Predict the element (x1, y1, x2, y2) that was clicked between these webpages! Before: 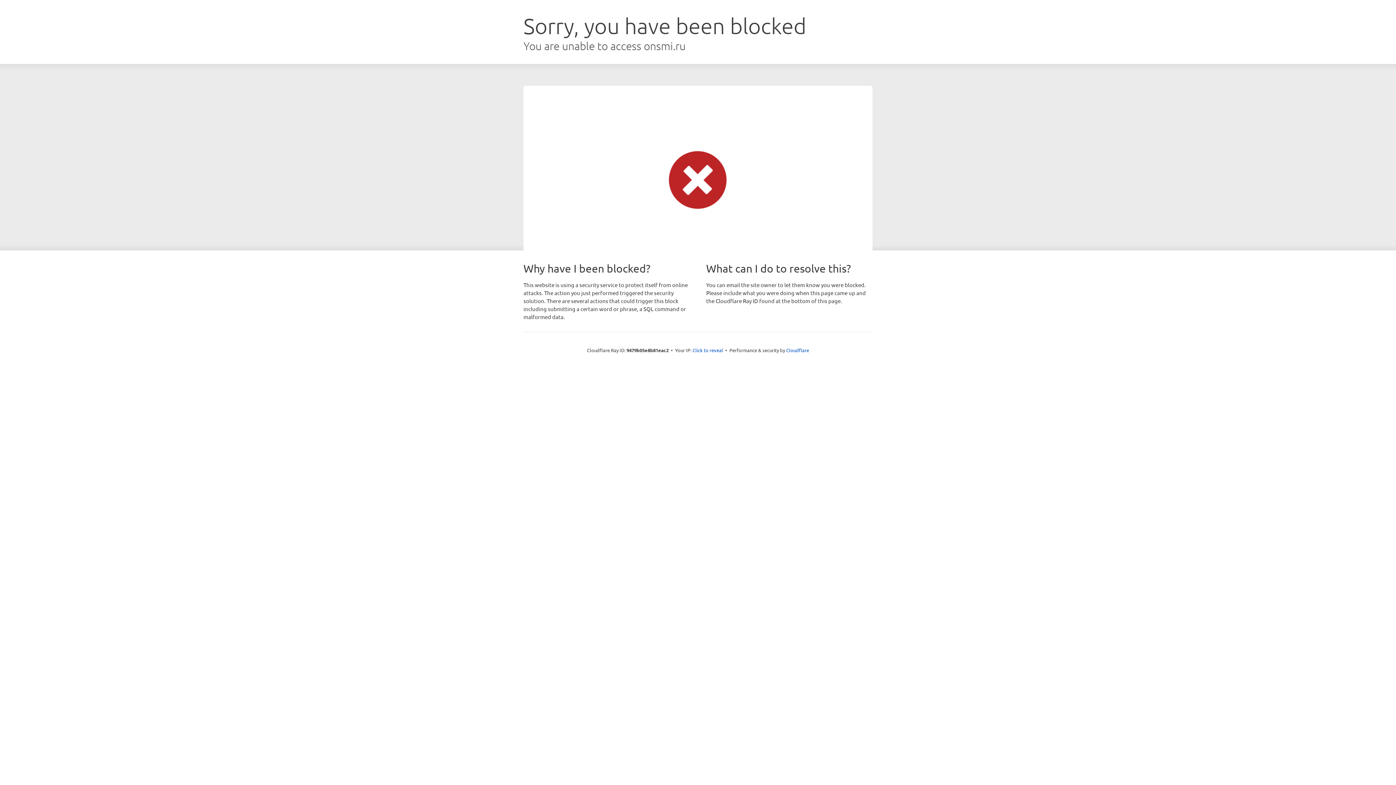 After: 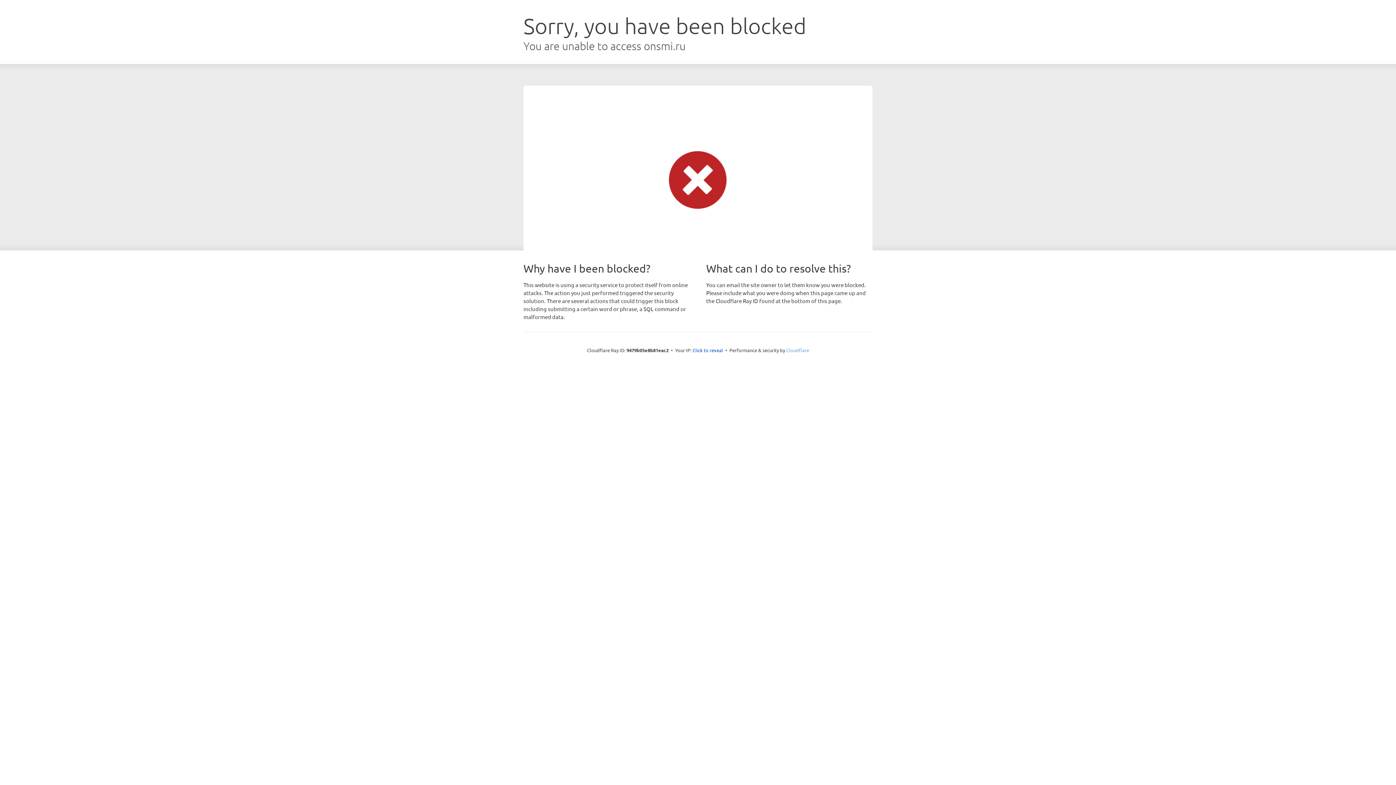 Action: bbox: (786, 347, 809, 353) label: Cloudflare